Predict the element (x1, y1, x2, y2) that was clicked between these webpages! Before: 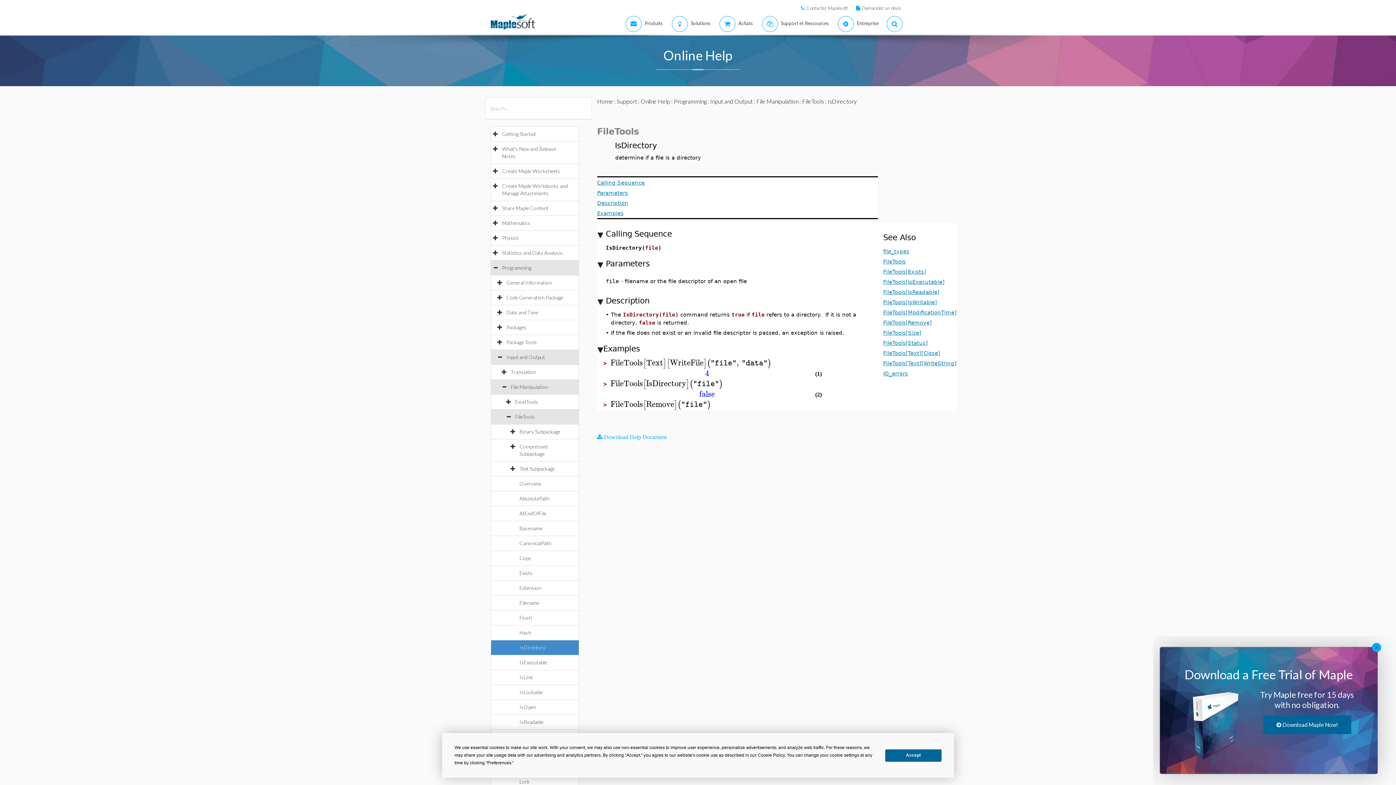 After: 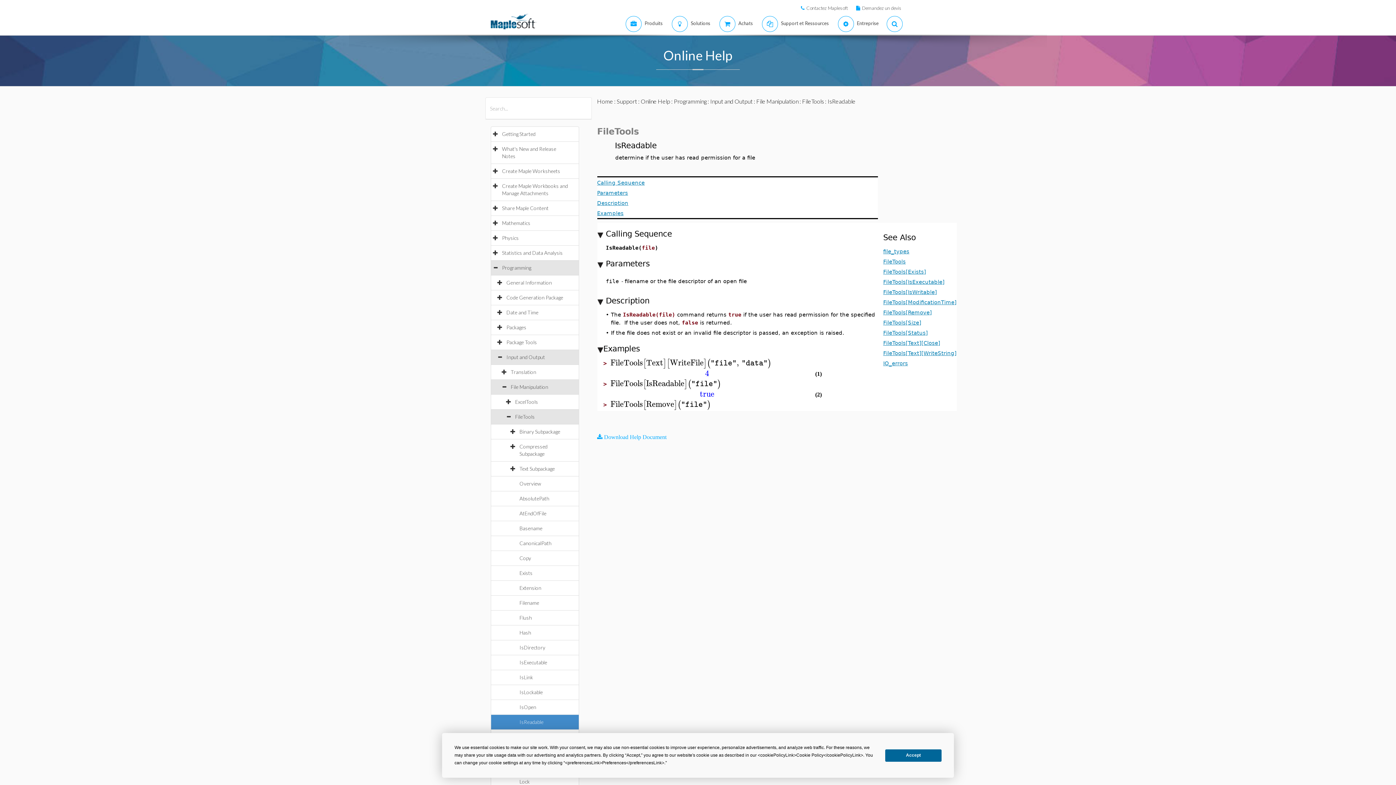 Action: label: IsReadable bbox: (519, 719, 550, 725)